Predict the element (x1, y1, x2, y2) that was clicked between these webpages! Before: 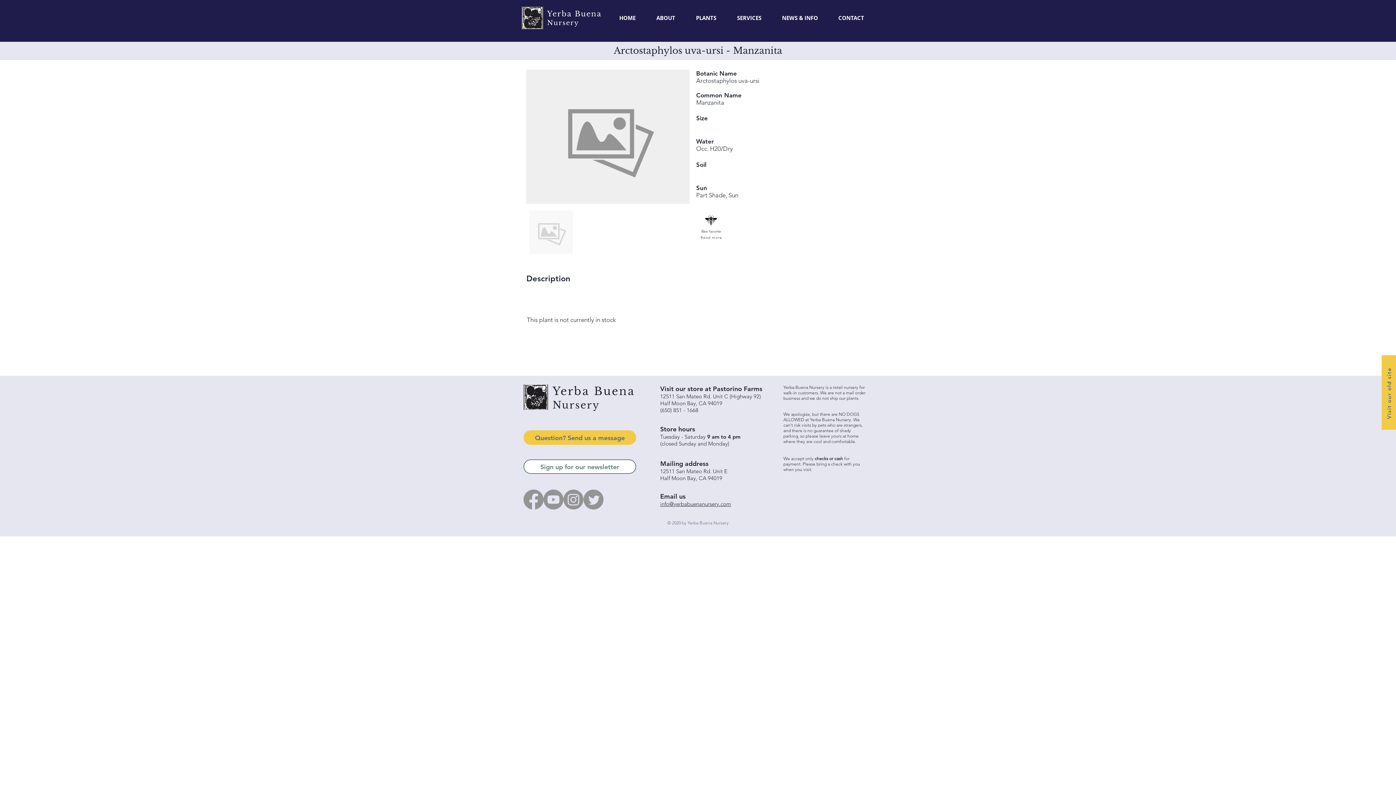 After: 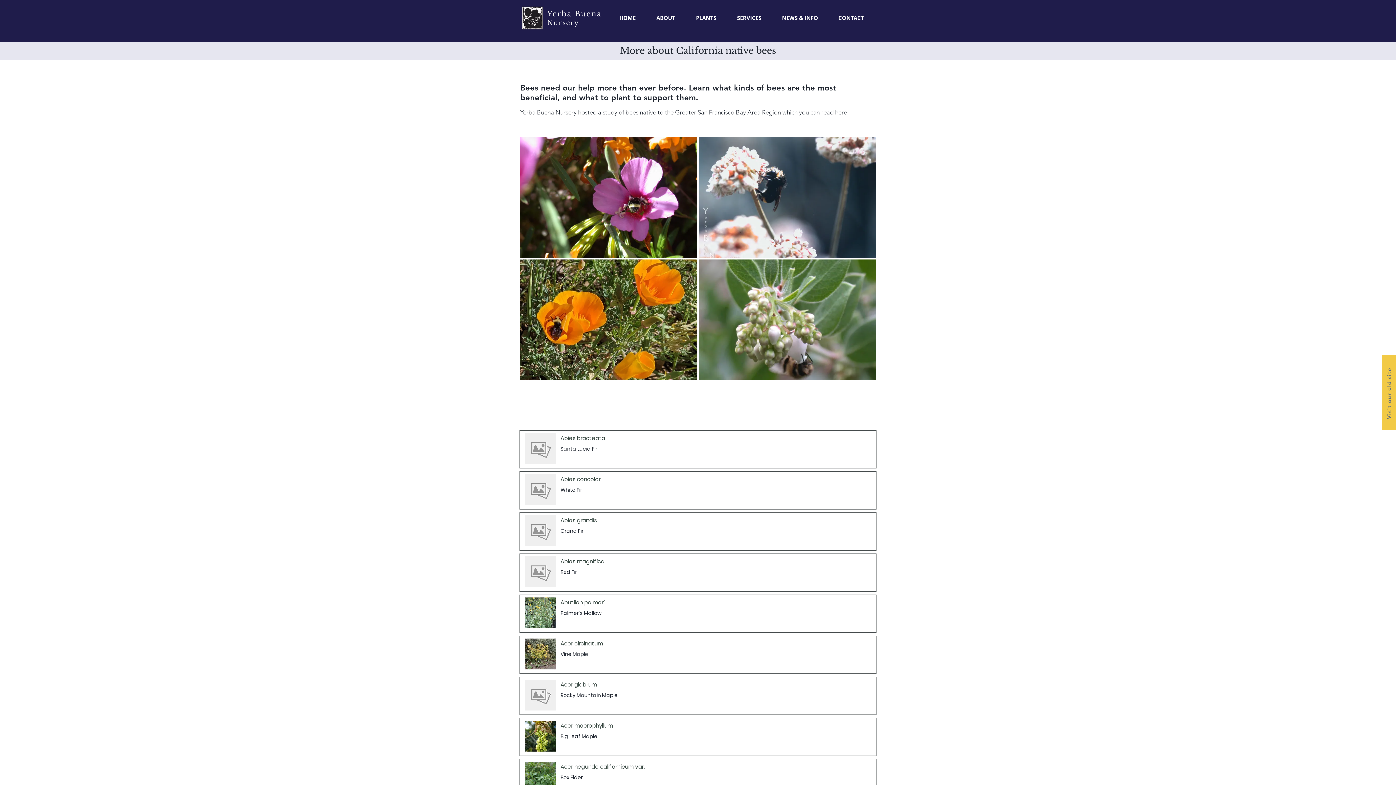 Action: bbox: (696, 234, 726, 240) label:   Read more